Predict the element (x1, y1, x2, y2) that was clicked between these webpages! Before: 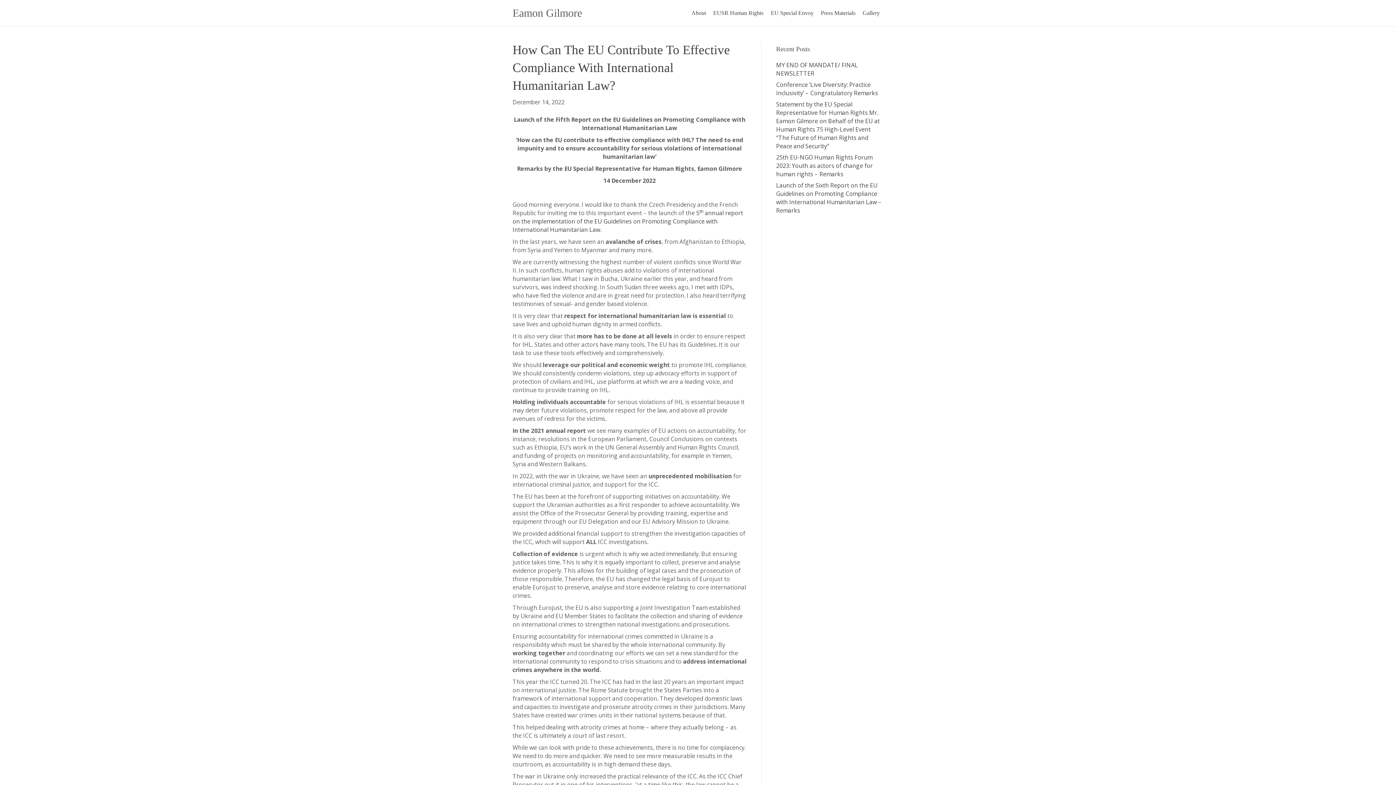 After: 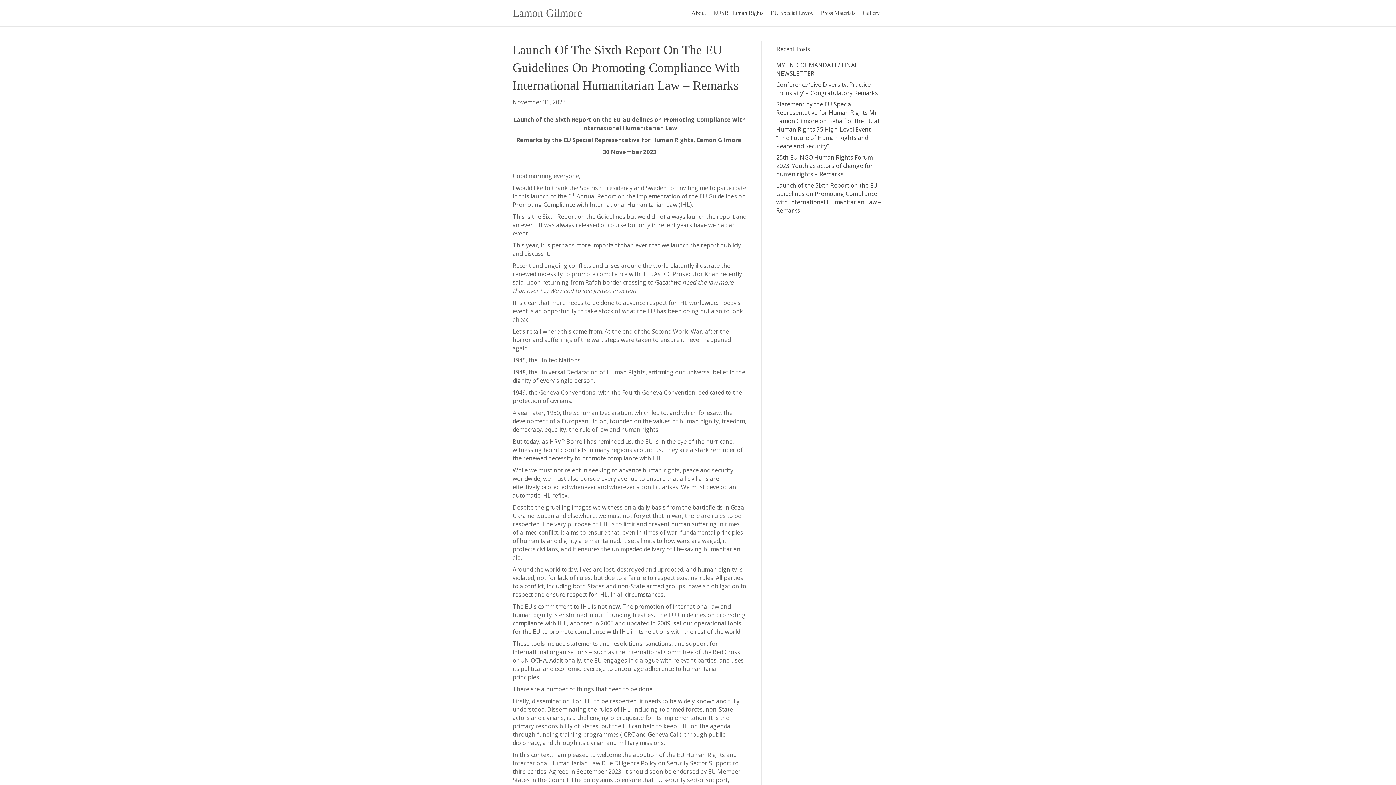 Action: label: Launch of the Sixth Report on the EU Guidelines on Promoting Compliance with International Humanitarian Law – Remarks bbox: (776, 181, 881, 214)